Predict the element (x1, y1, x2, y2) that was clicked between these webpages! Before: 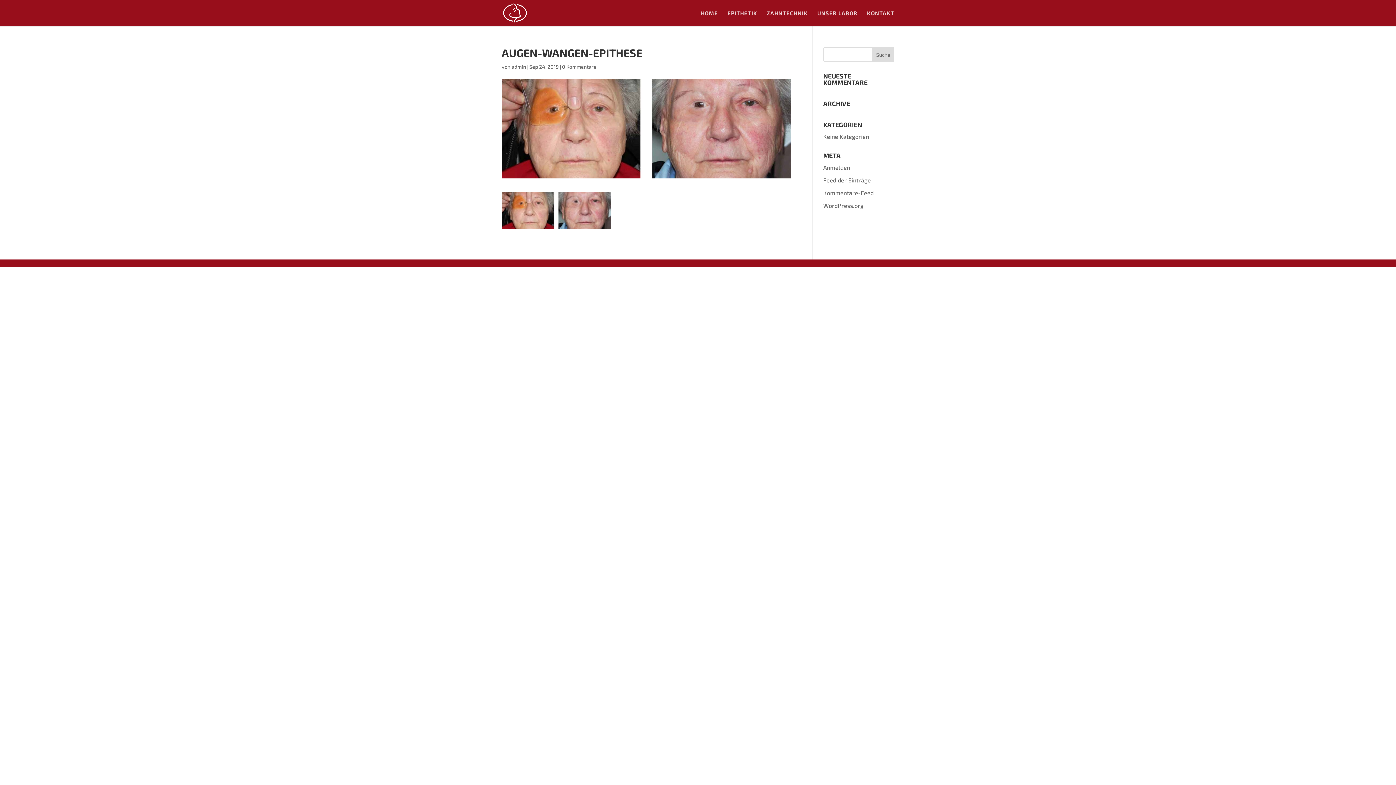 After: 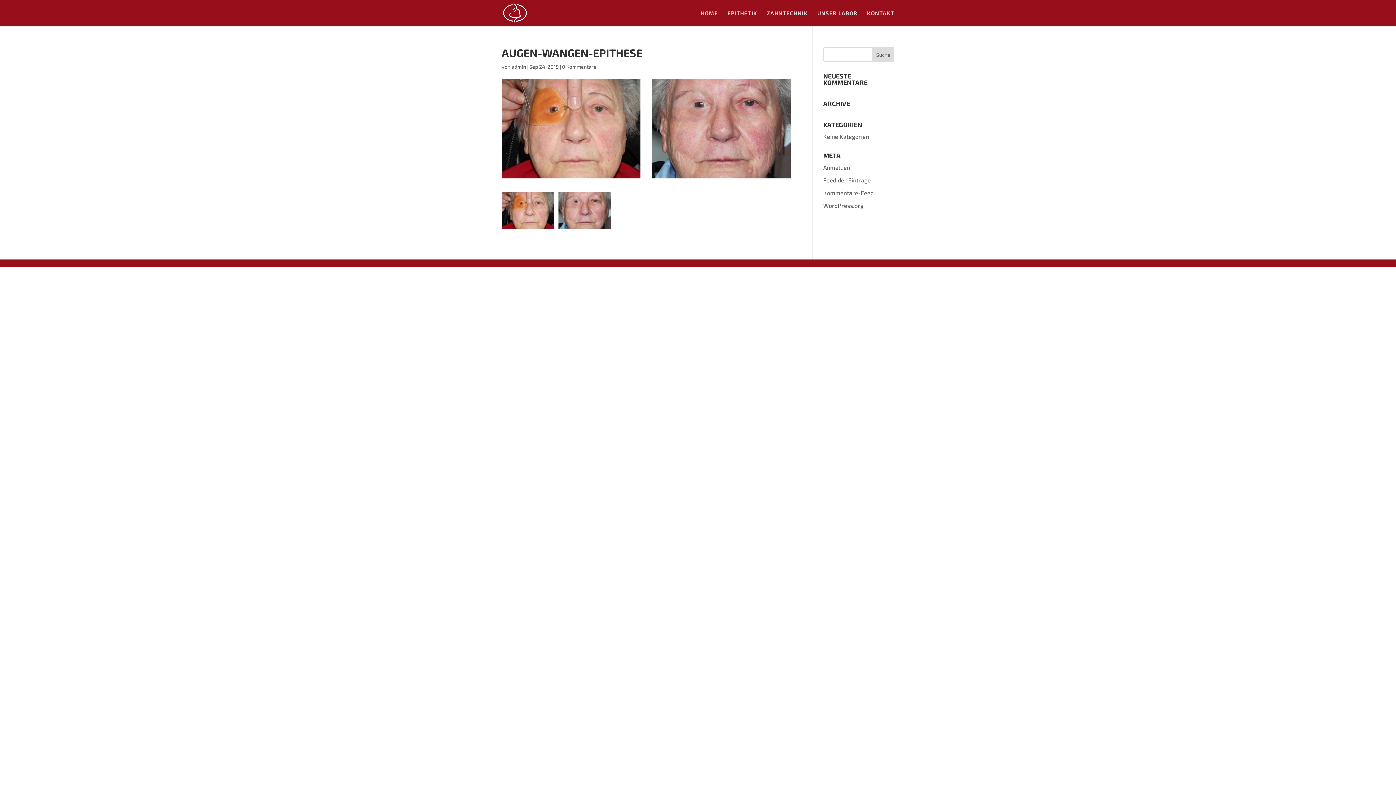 Action: label: 0 Kommentare bbox: (562, 63, 596, 69)